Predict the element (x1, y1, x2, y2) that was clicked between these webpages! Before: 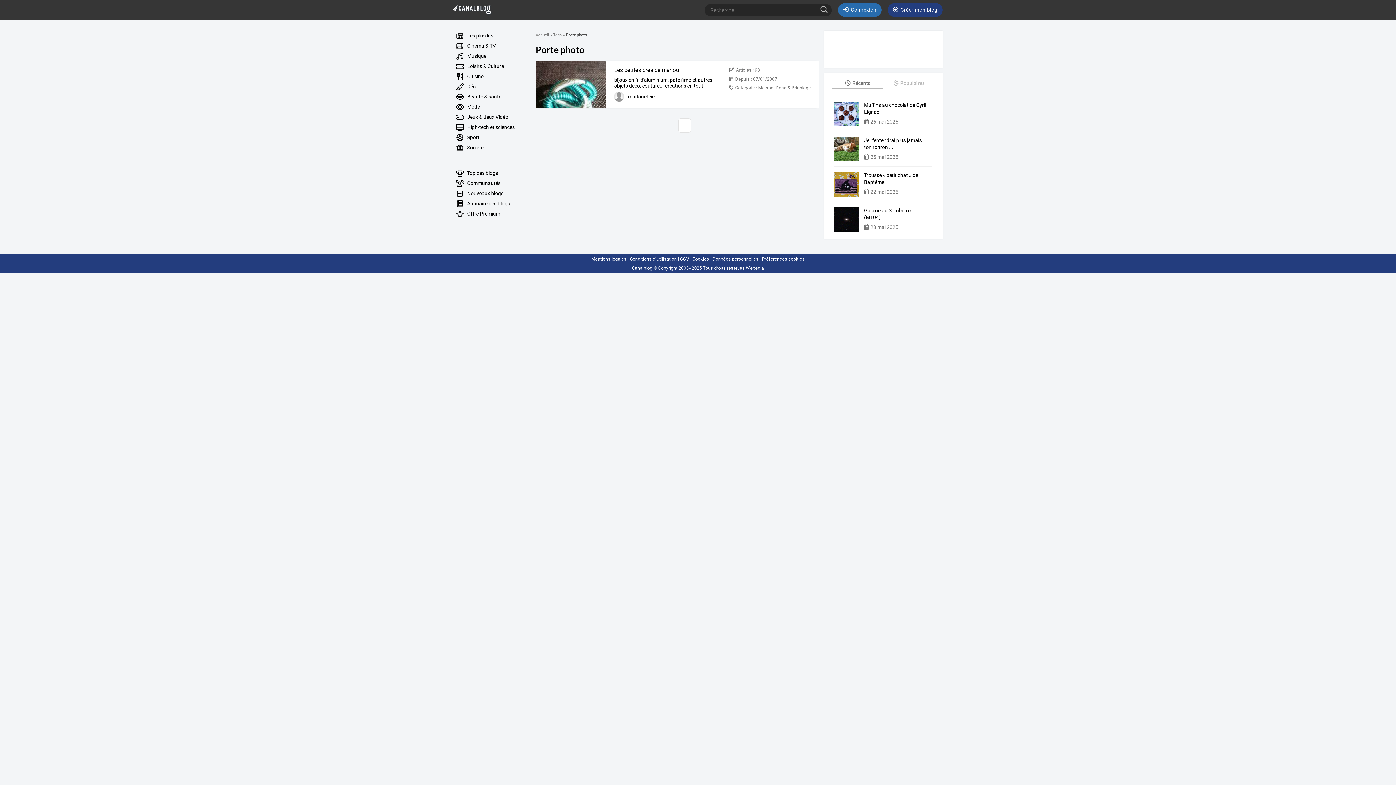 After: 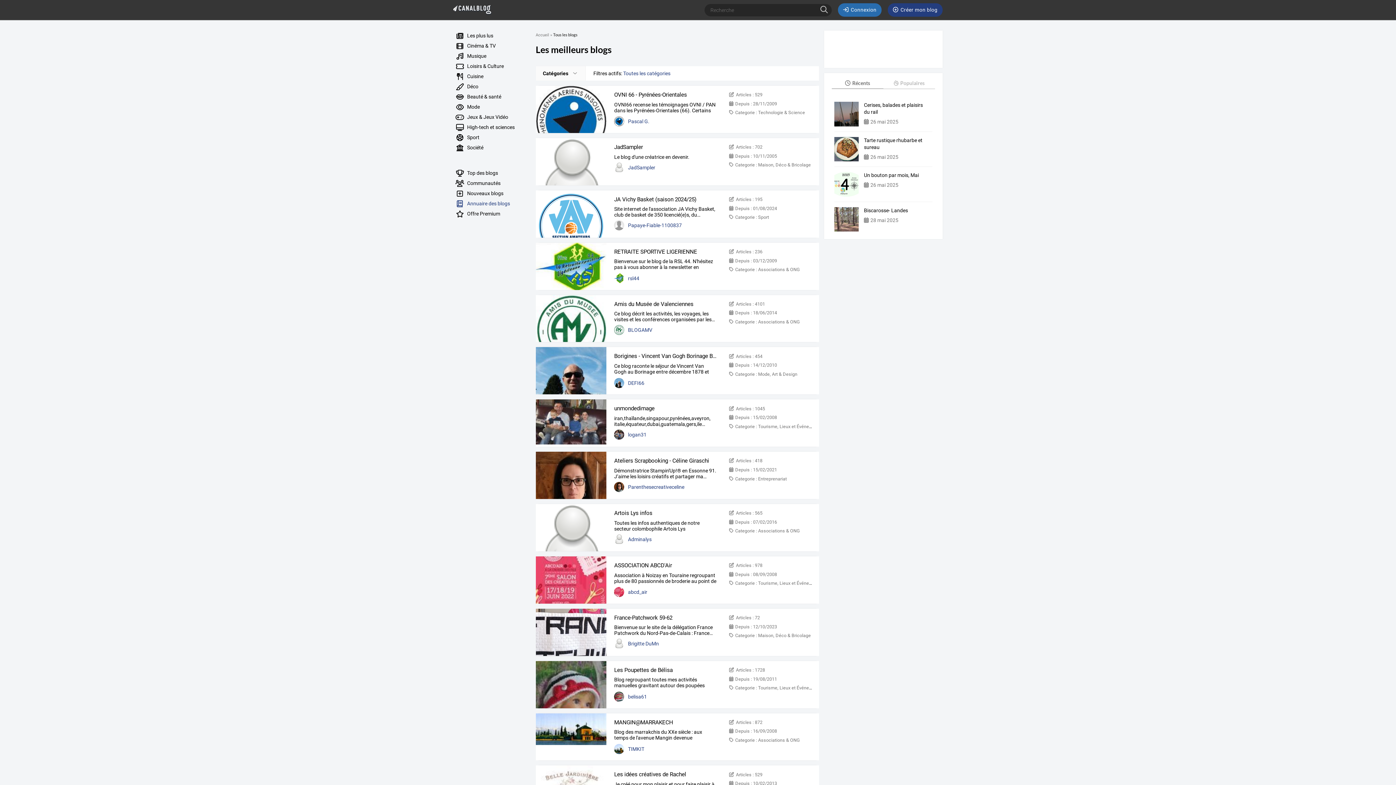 Action: label:  Annuaire des blogs bbox: (450, 198, 527, 208)